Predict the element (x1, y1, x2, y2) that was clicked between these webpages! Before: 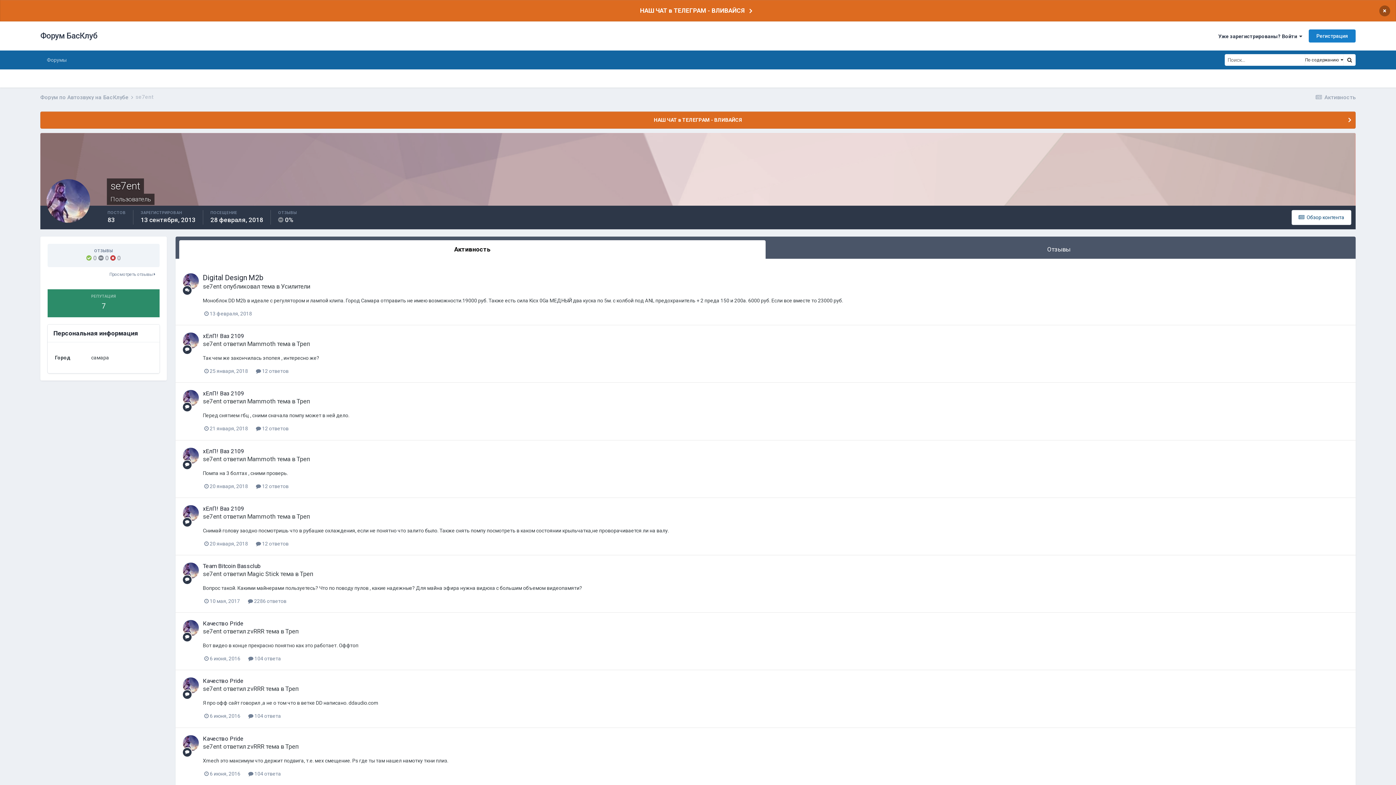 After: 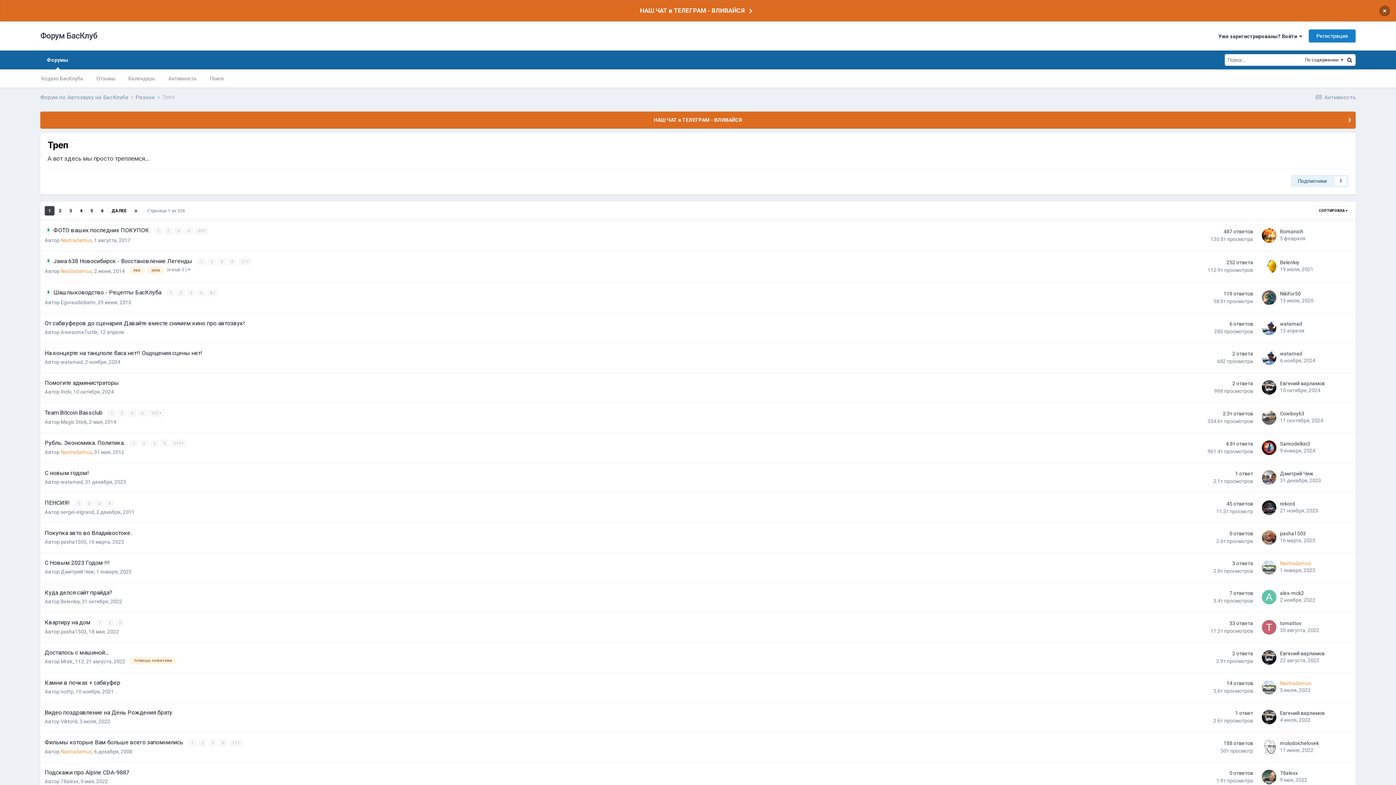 Action: label: Треп bbox: (296, 455, 309, 462)